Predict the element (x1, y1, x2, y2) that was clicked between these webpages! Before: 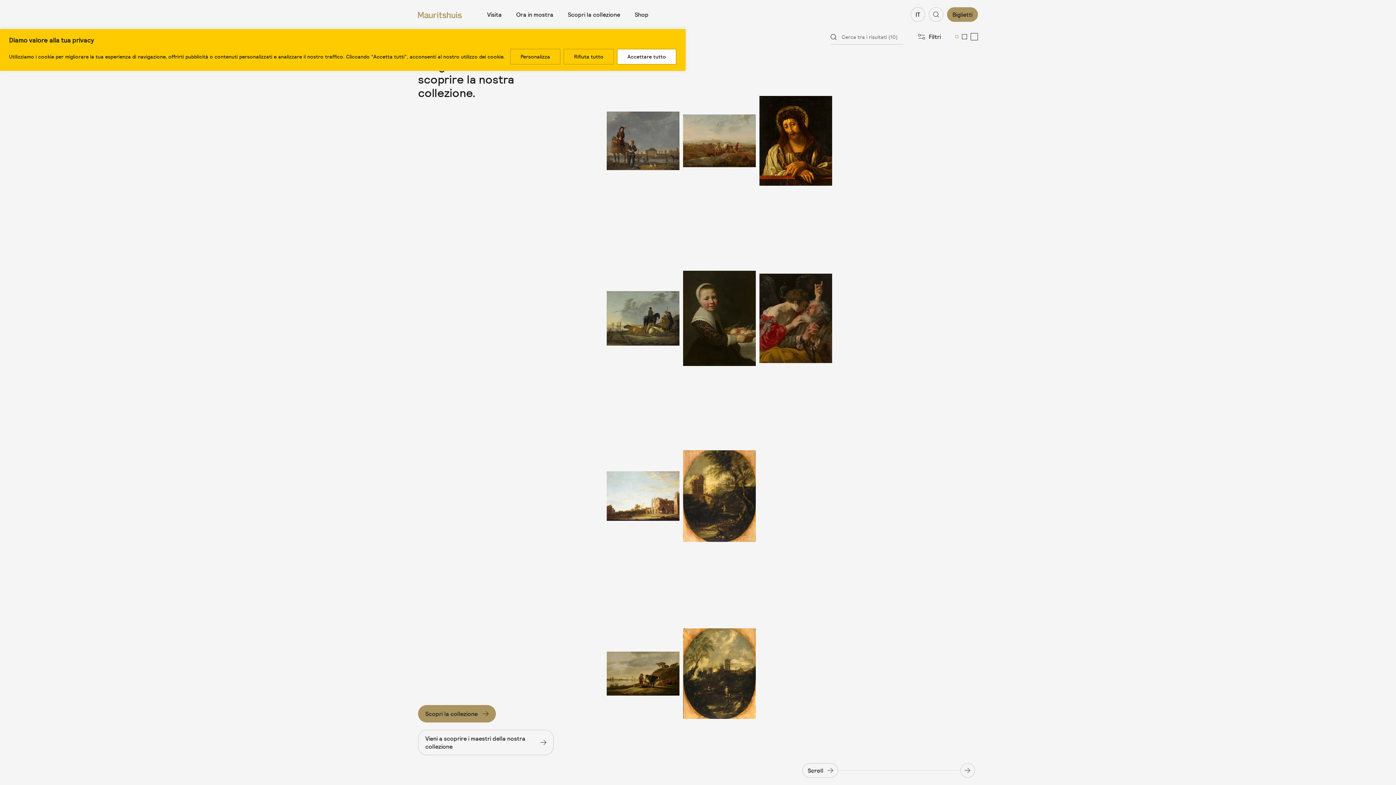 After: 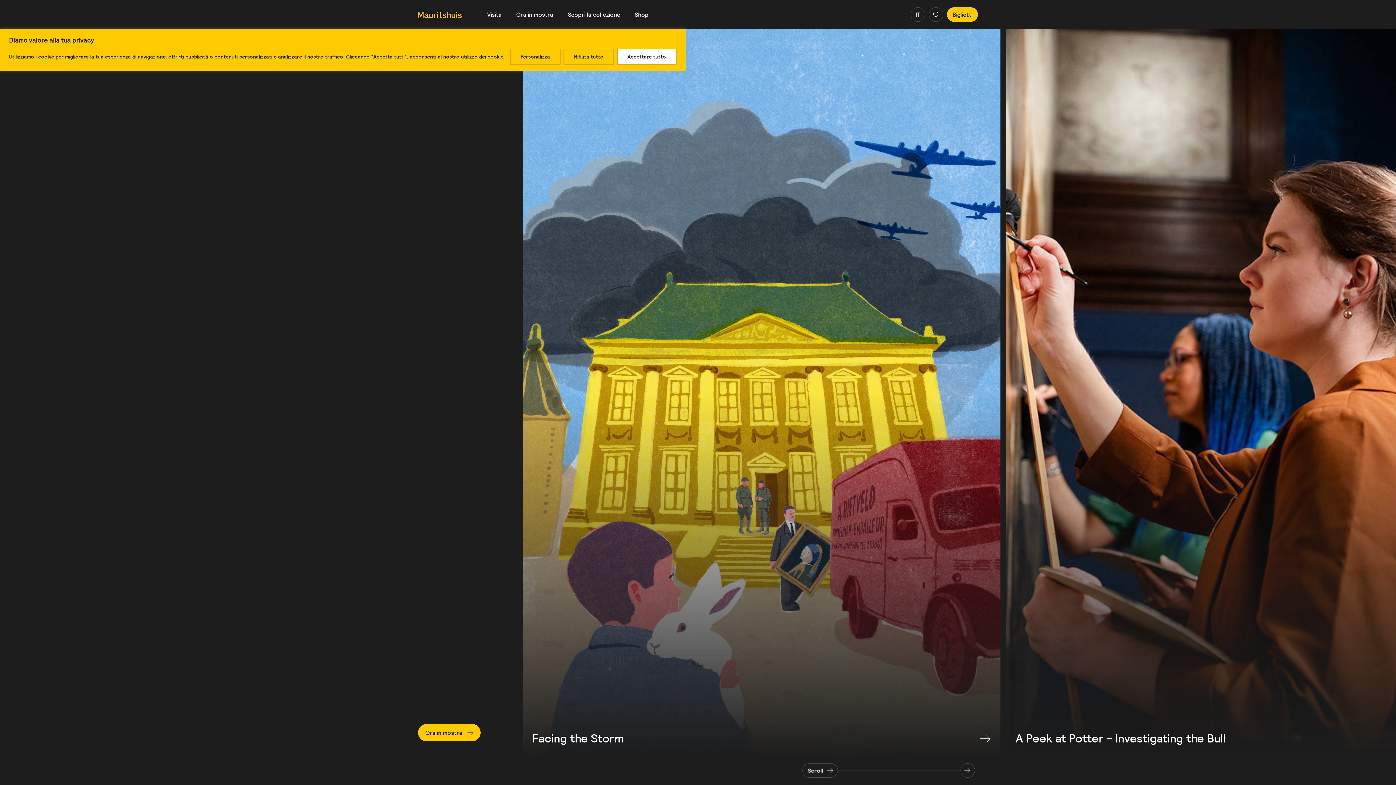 Action: bbox: (516, 10, 553, 18) label: Ora in mostra